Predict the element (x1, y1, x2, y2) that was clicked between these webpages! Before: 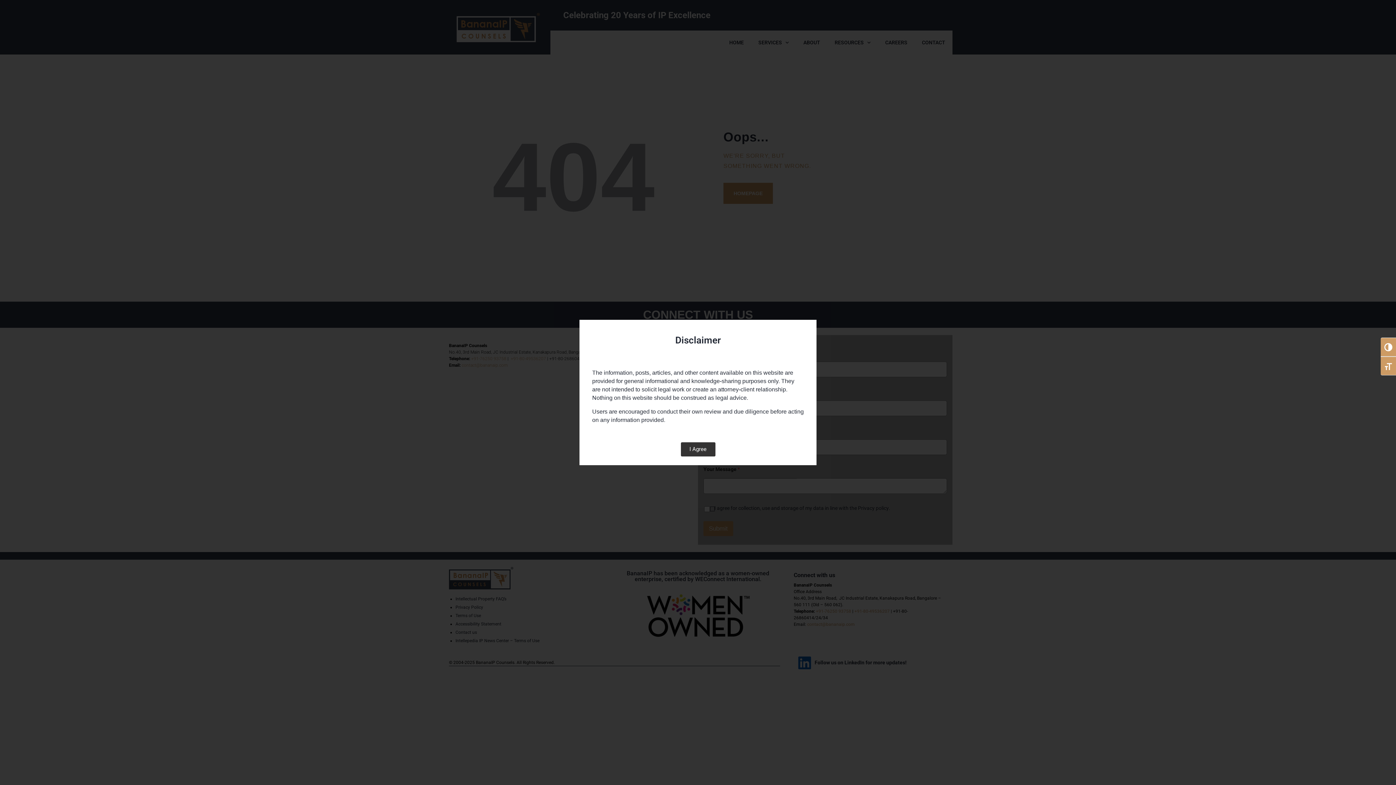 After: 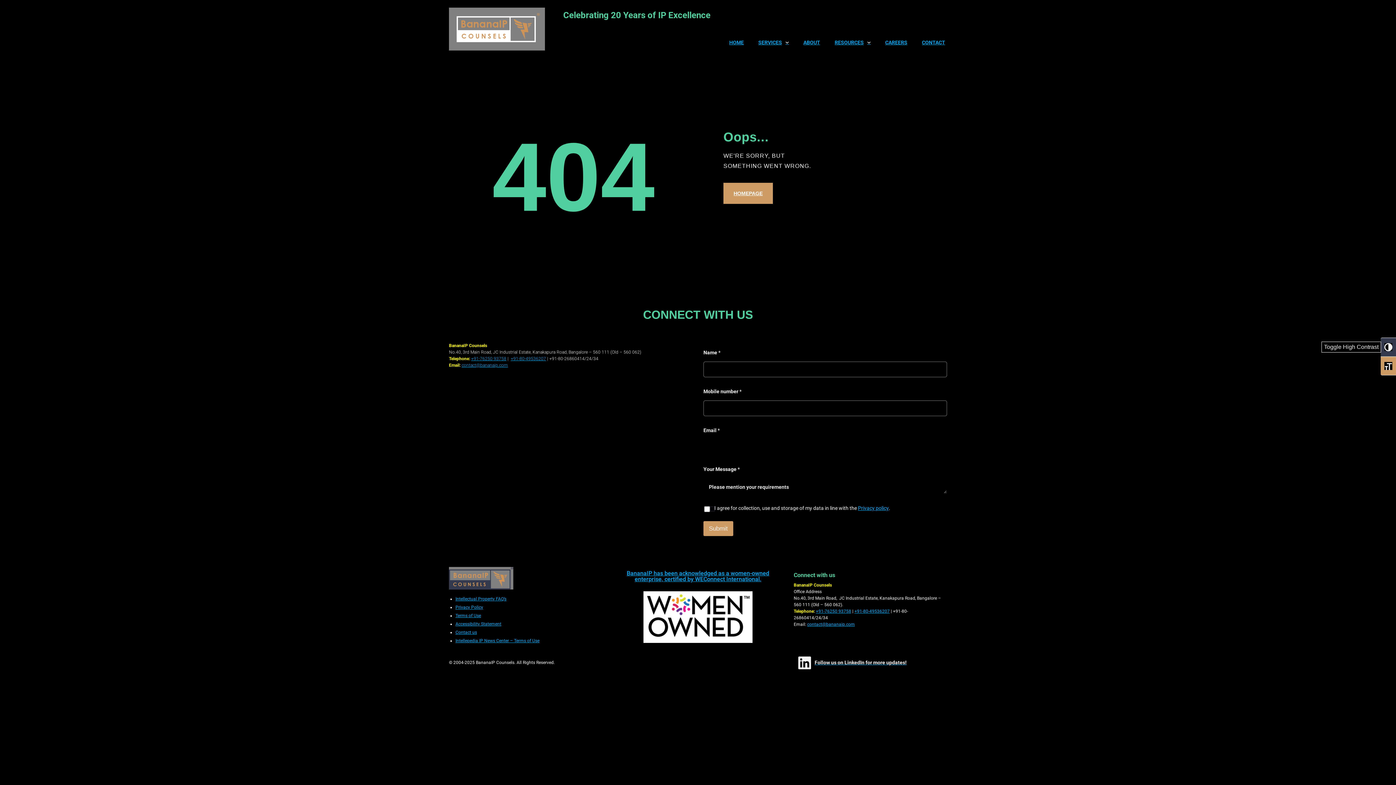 Action: label: Toggle High Contrast bbox: (1381, 337, 1396, 356)